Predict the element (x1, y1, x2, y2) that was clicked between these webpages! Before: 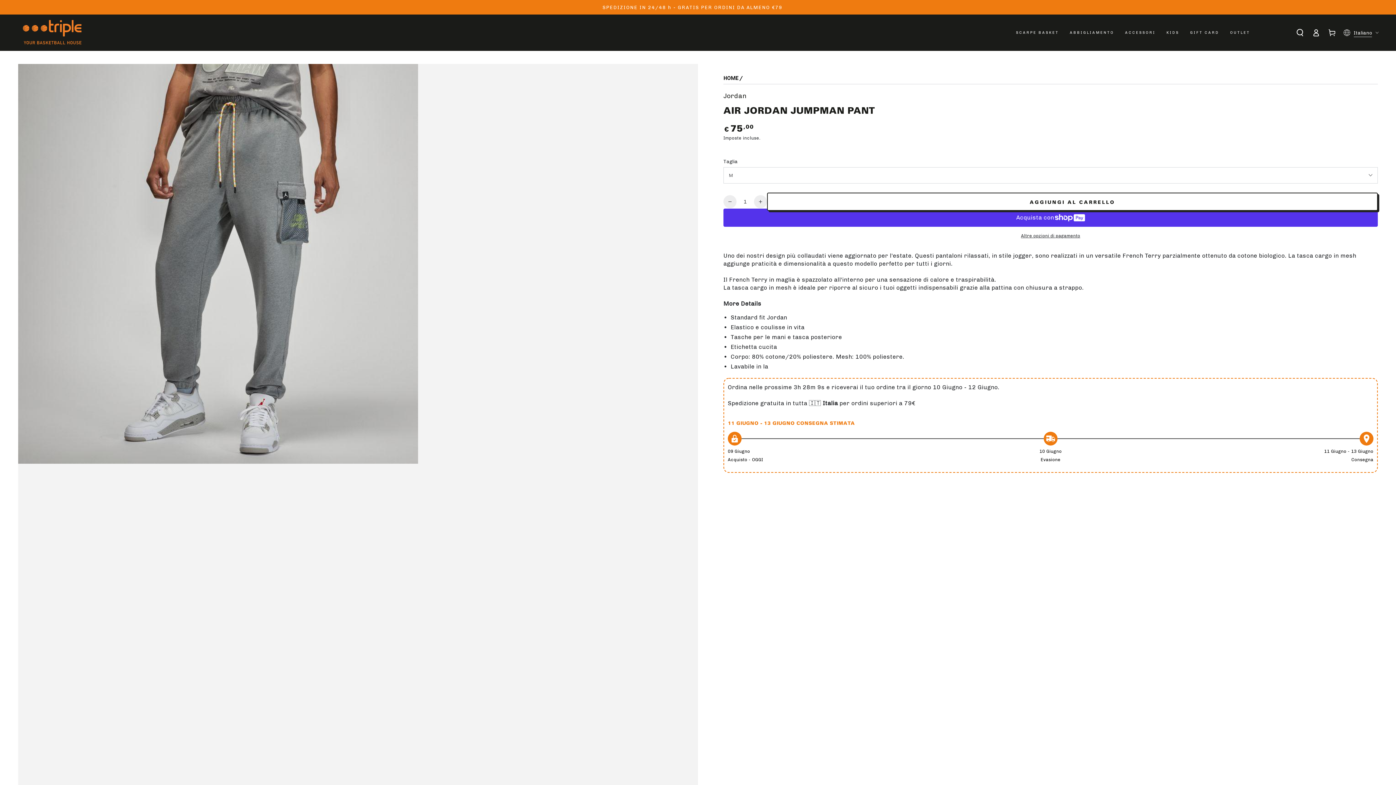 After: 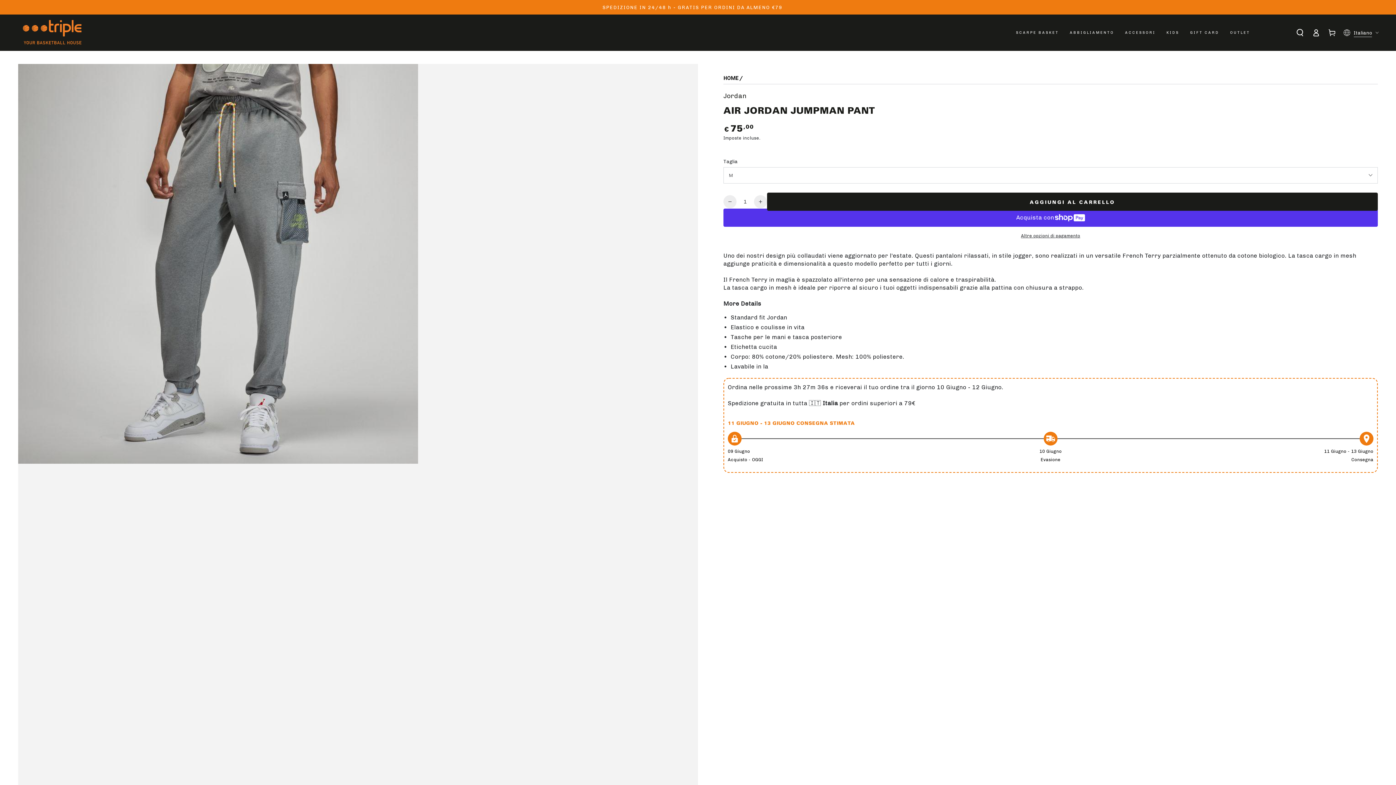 Action: label: AGGIUNGI AL CARRELLO bbox: (767, 192, 1378, 210)